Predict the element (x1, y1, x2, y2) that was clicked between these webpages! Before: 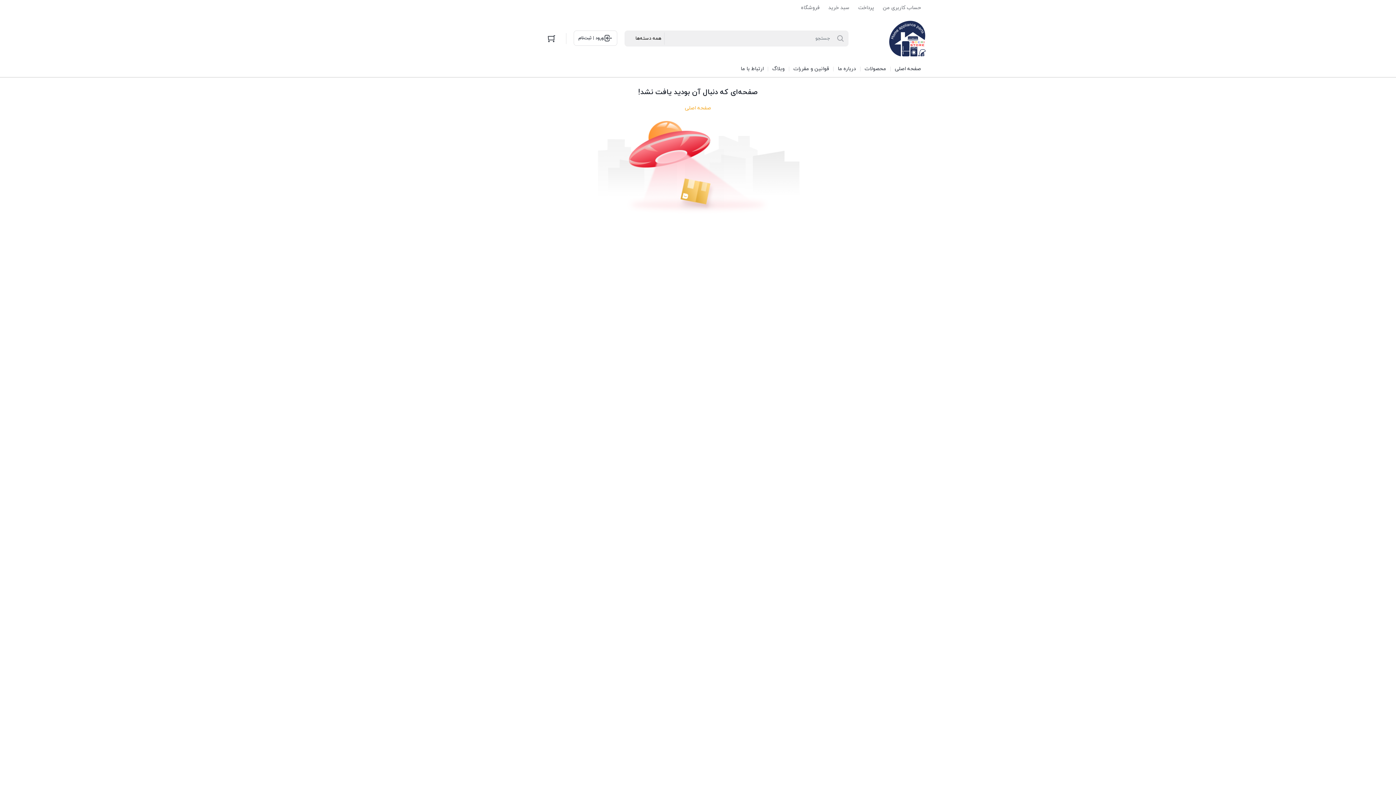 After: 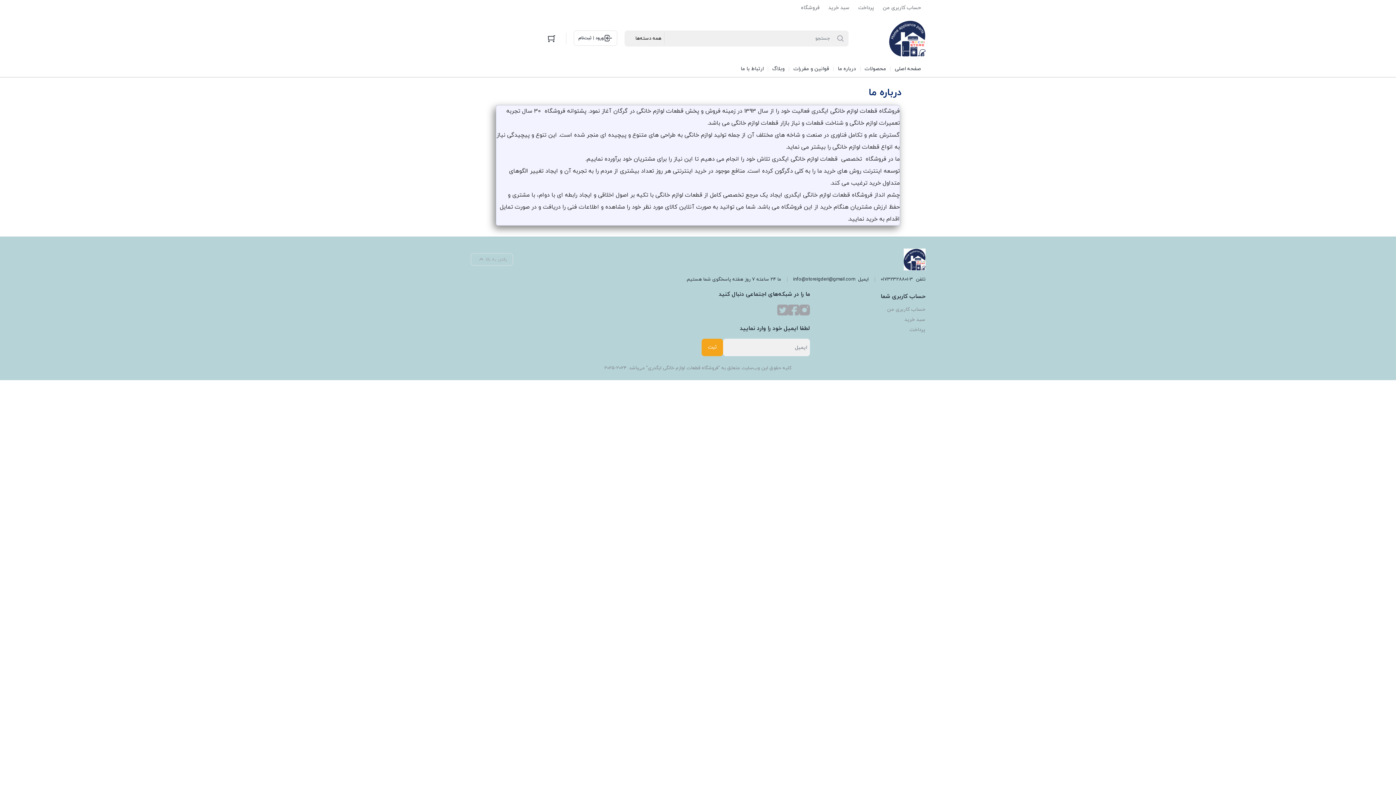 Action: bbox: (833, 61, 860, 77) label: درباره ما